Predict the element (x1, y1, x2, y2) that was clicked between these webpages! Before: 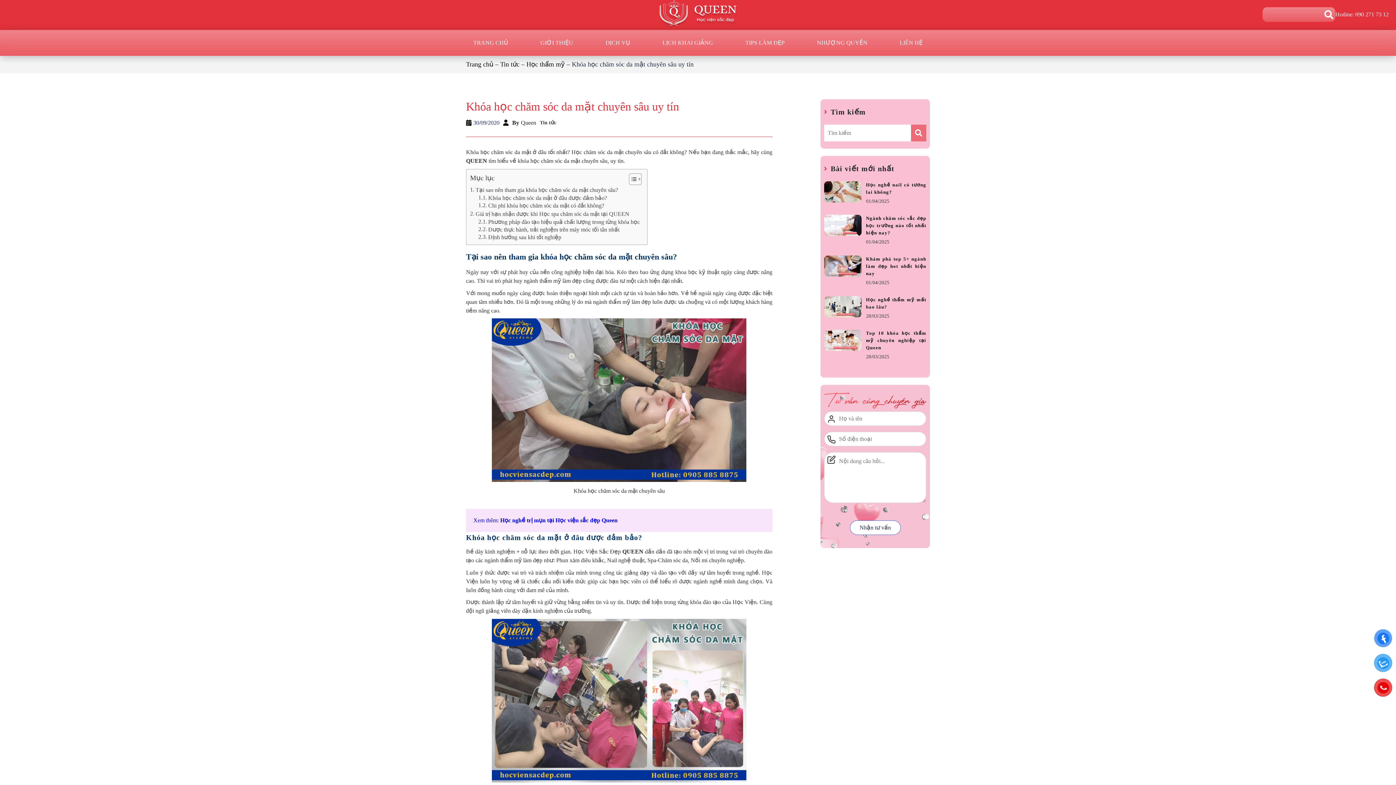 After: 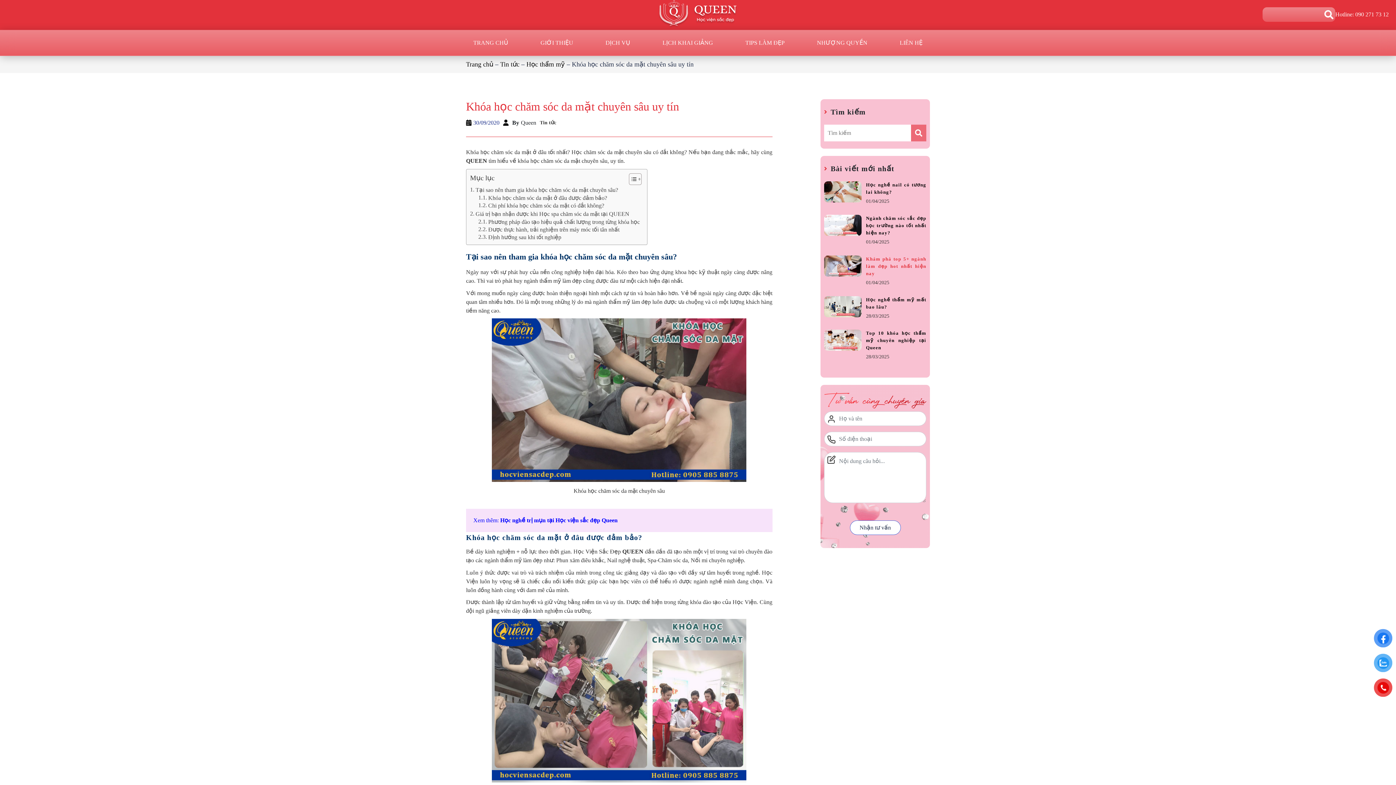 Action: label: Khám phá top 5+ ngành làm đẹp hot nhất hiện nay bbox: (866, 255, 926, 277)